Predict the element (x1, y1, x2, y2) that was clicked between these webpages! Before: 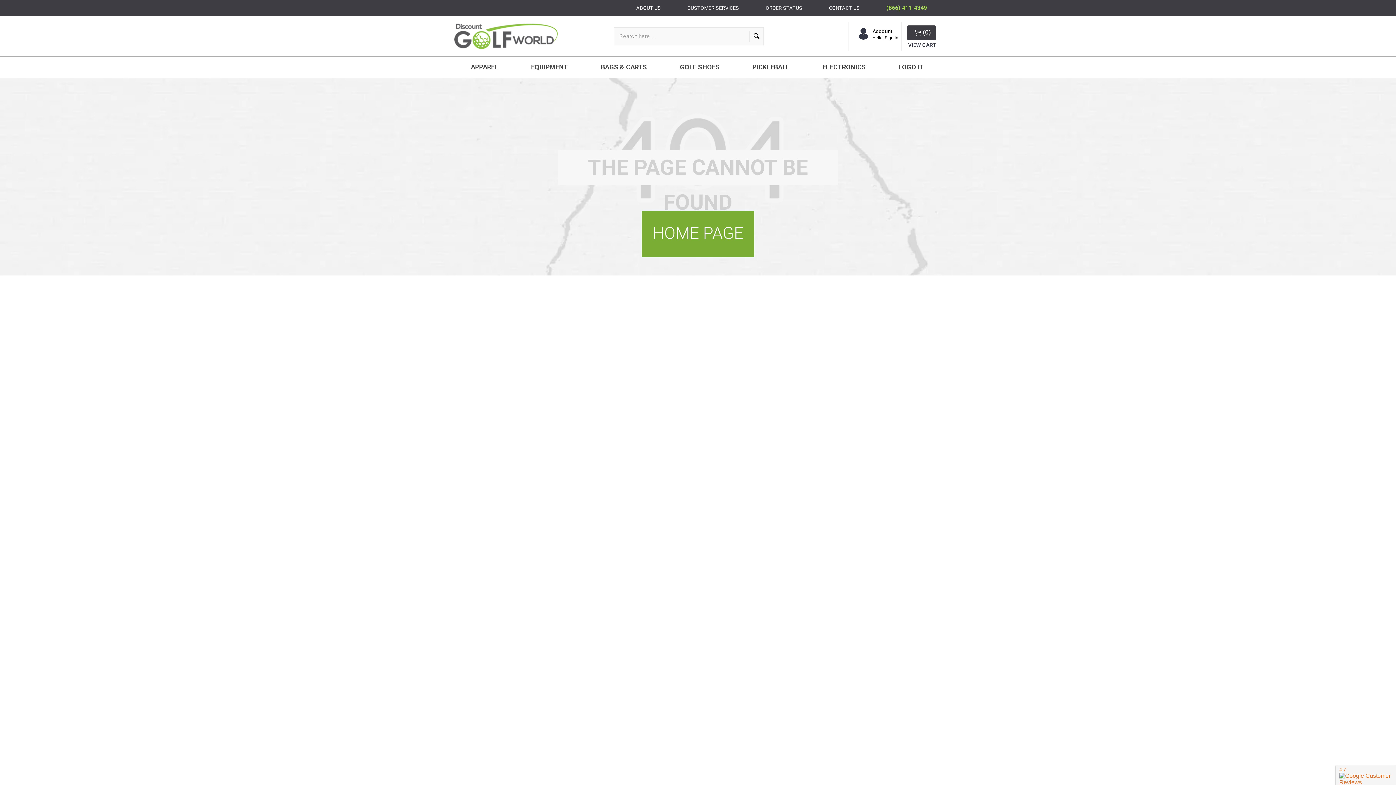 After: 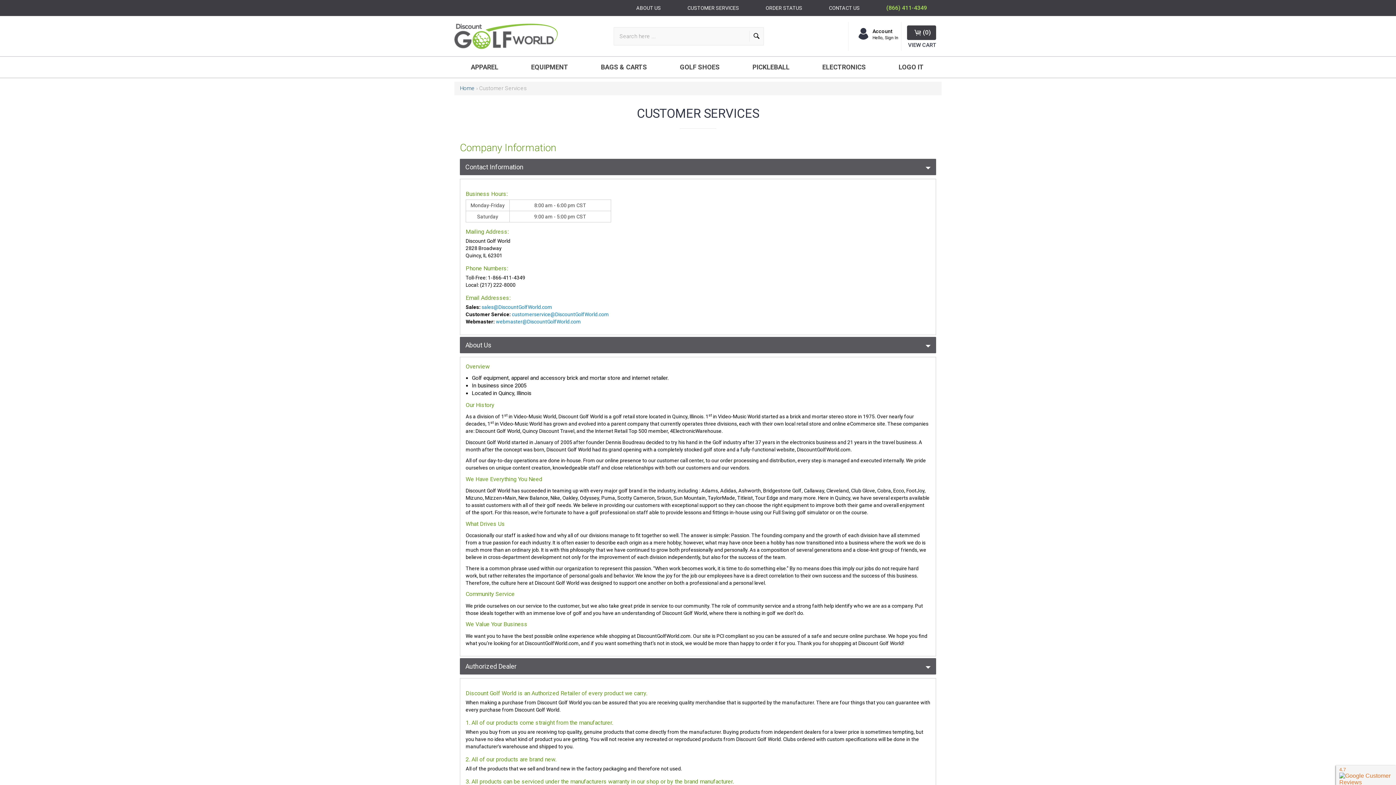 Action: label: CUSTOMER SERVICES bbox: (674, 2, 752, 14)